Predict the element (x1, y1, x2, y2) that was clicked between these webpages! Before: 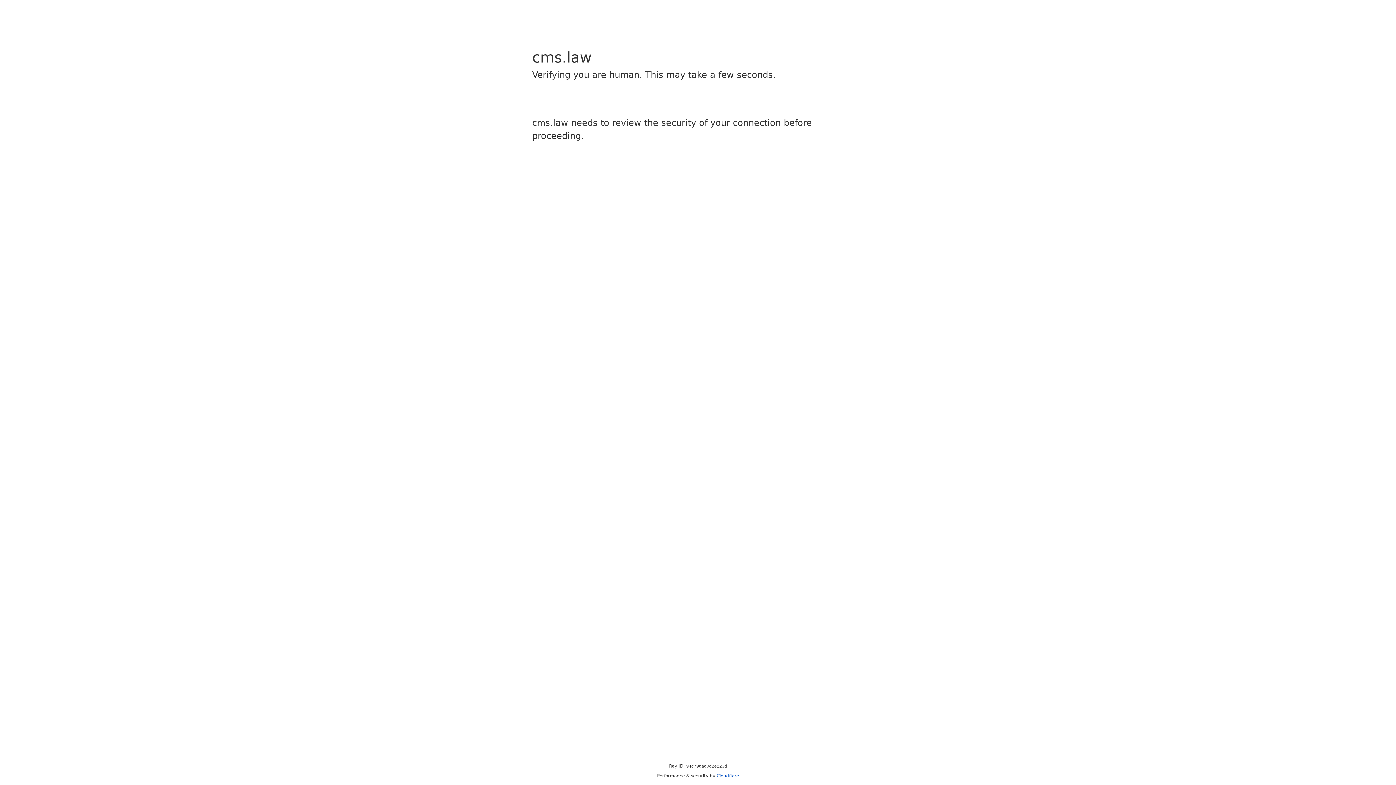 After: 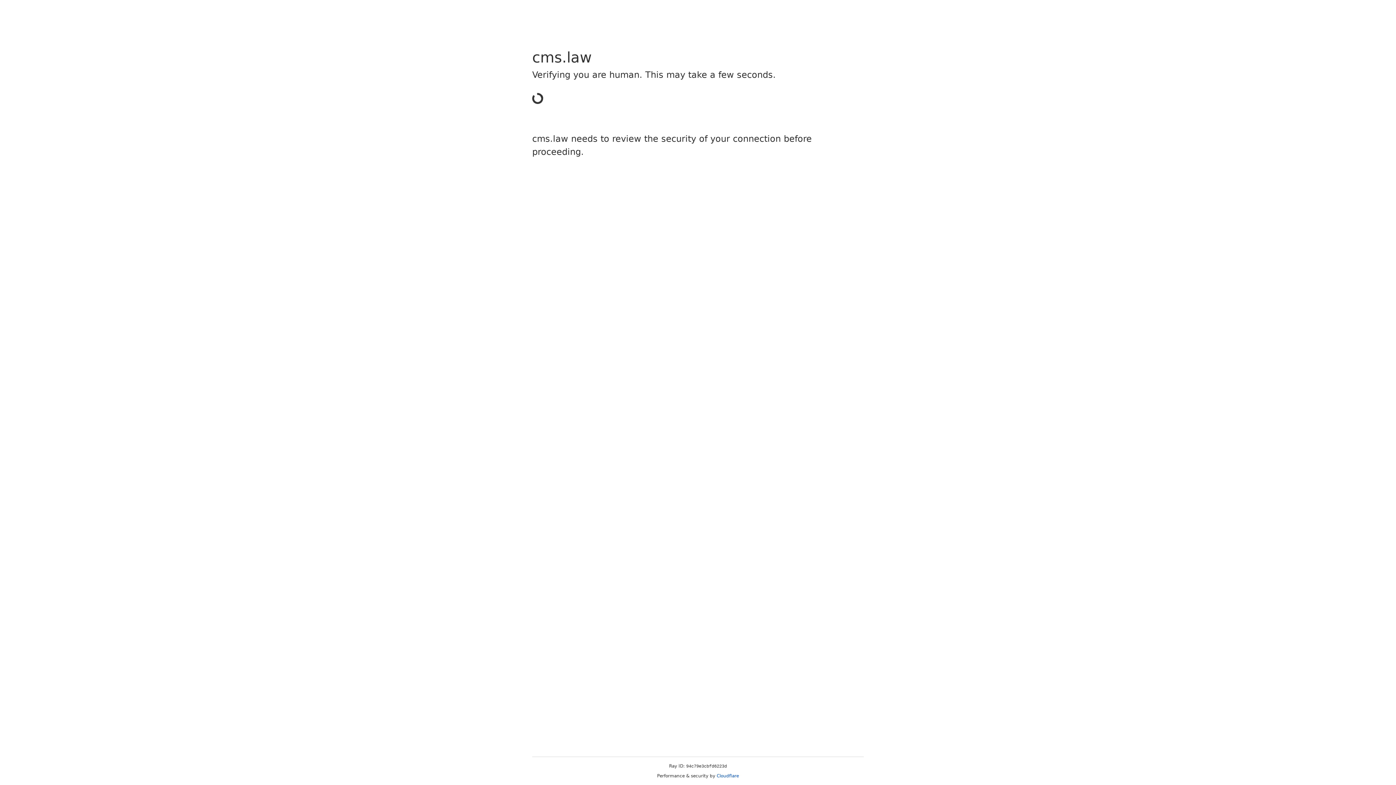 Action: bbox: (716, 773, 739, 778) label: Cloudflare